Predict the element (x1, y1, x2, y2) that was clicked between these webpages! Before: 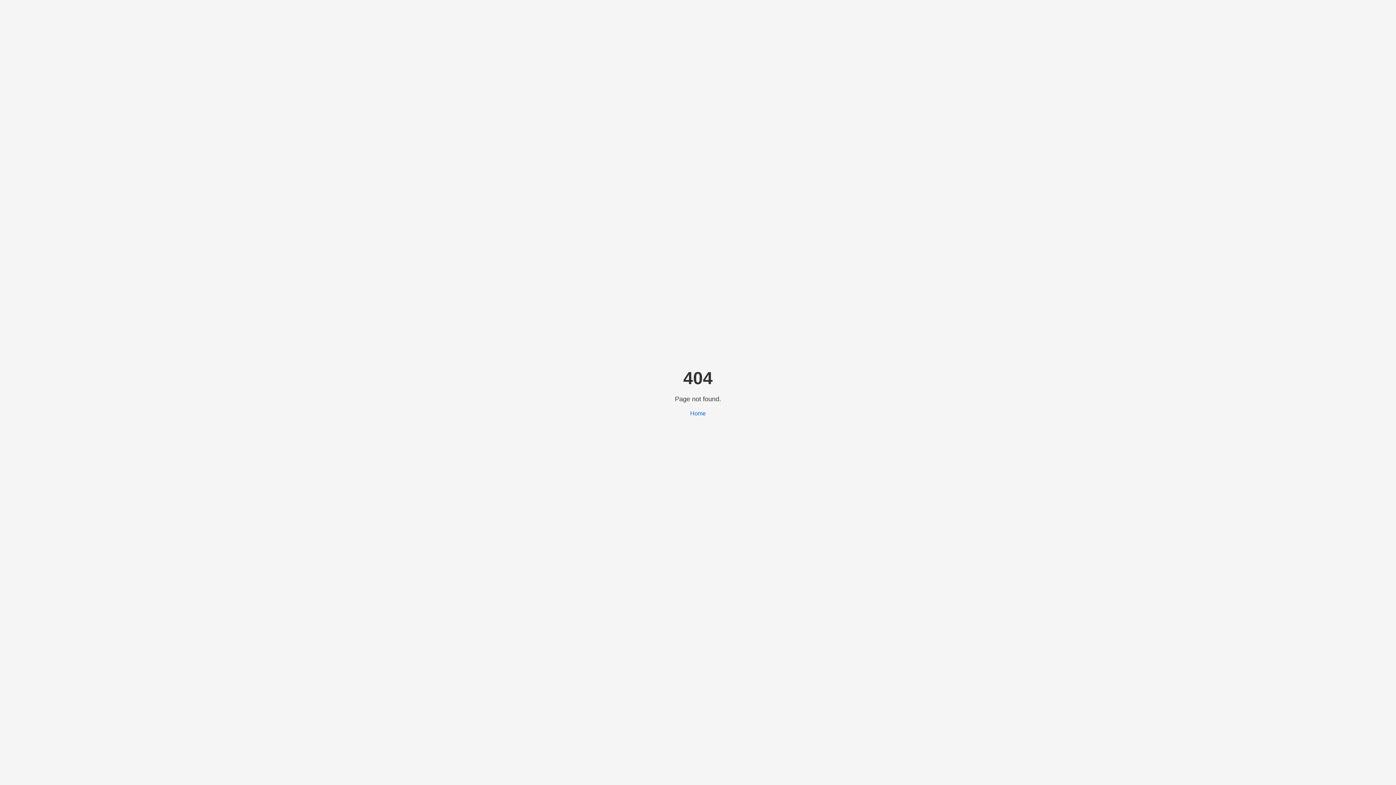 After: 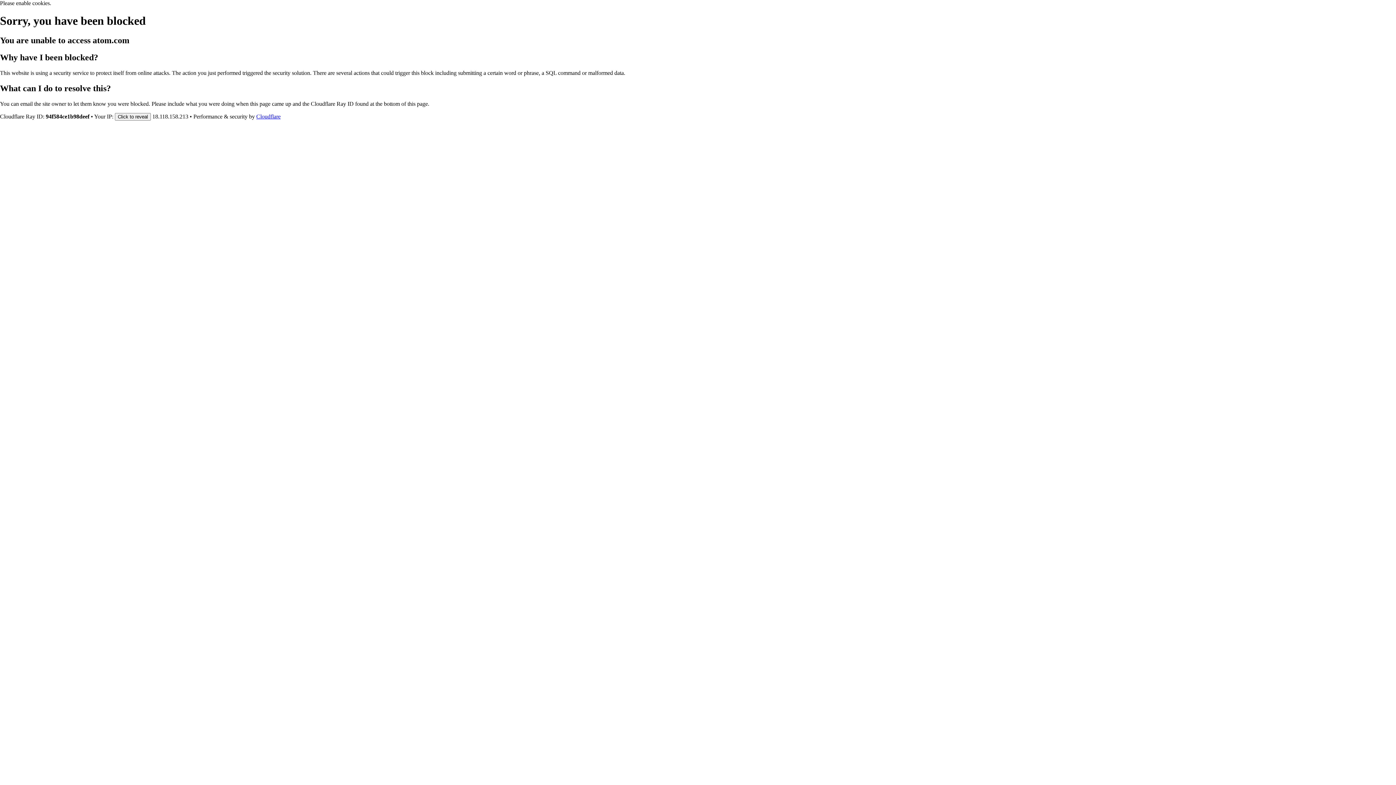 Action: bbox: (690, 410, 706, 416) label: Home